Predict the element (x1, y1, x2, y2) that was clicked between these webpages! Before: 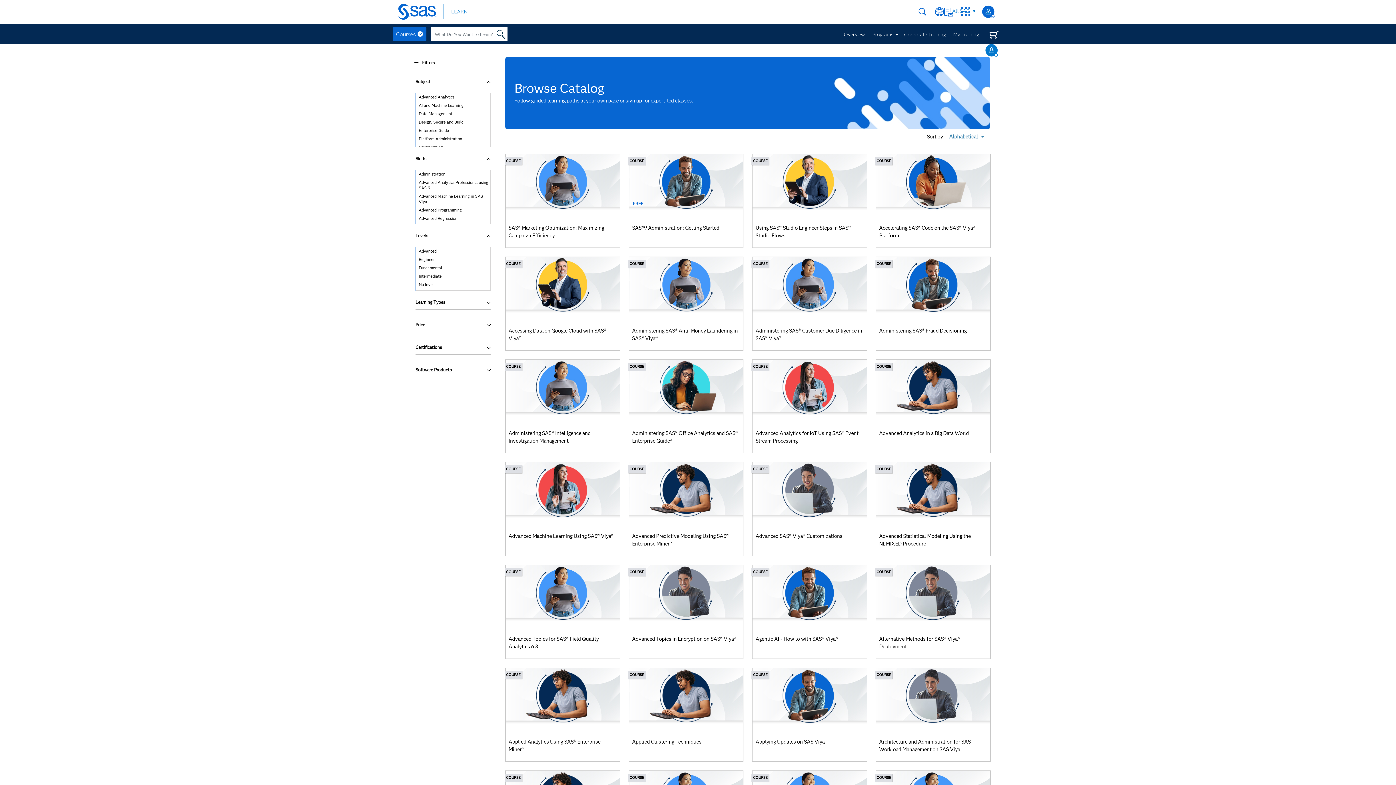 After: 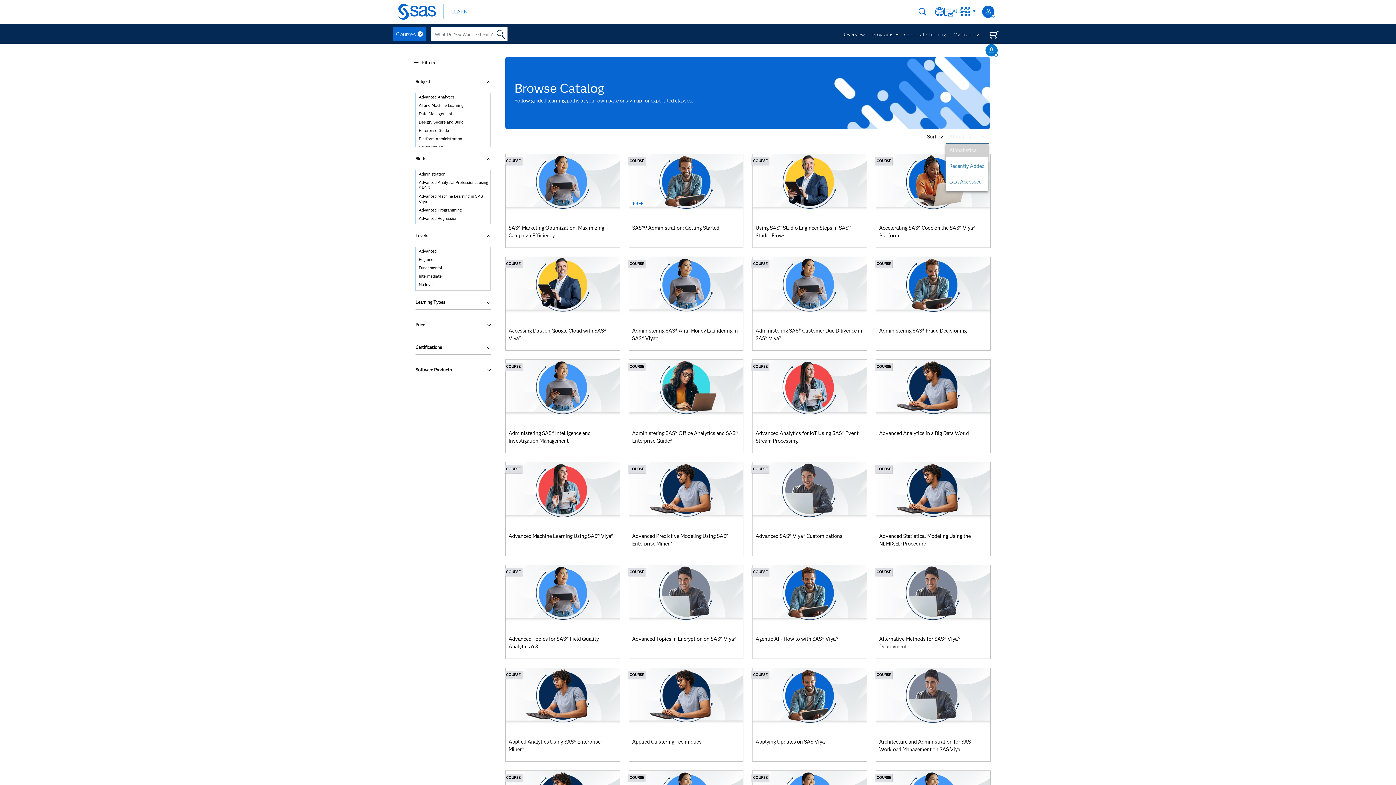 Action: label: Alphabetical
Expand bbox: (946, 129, 989, 143)